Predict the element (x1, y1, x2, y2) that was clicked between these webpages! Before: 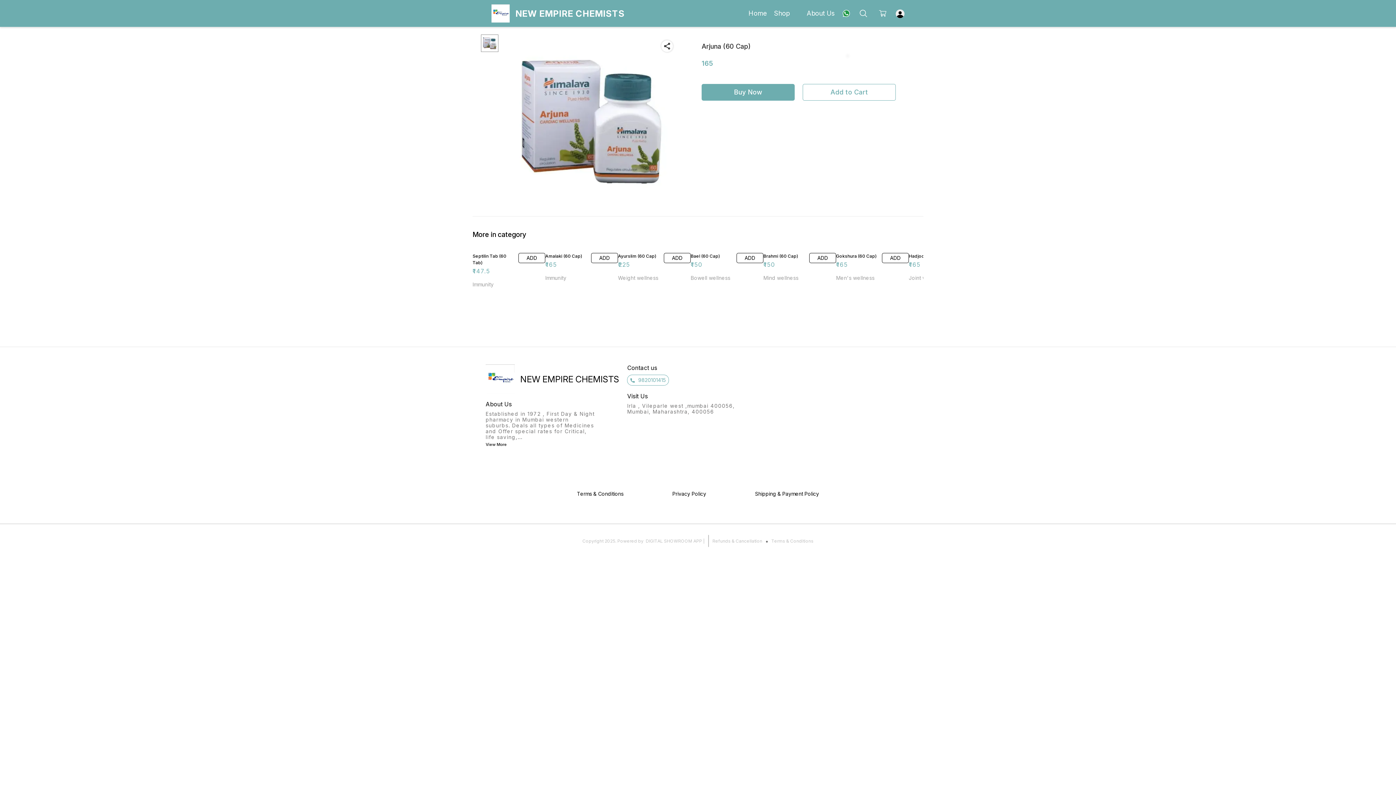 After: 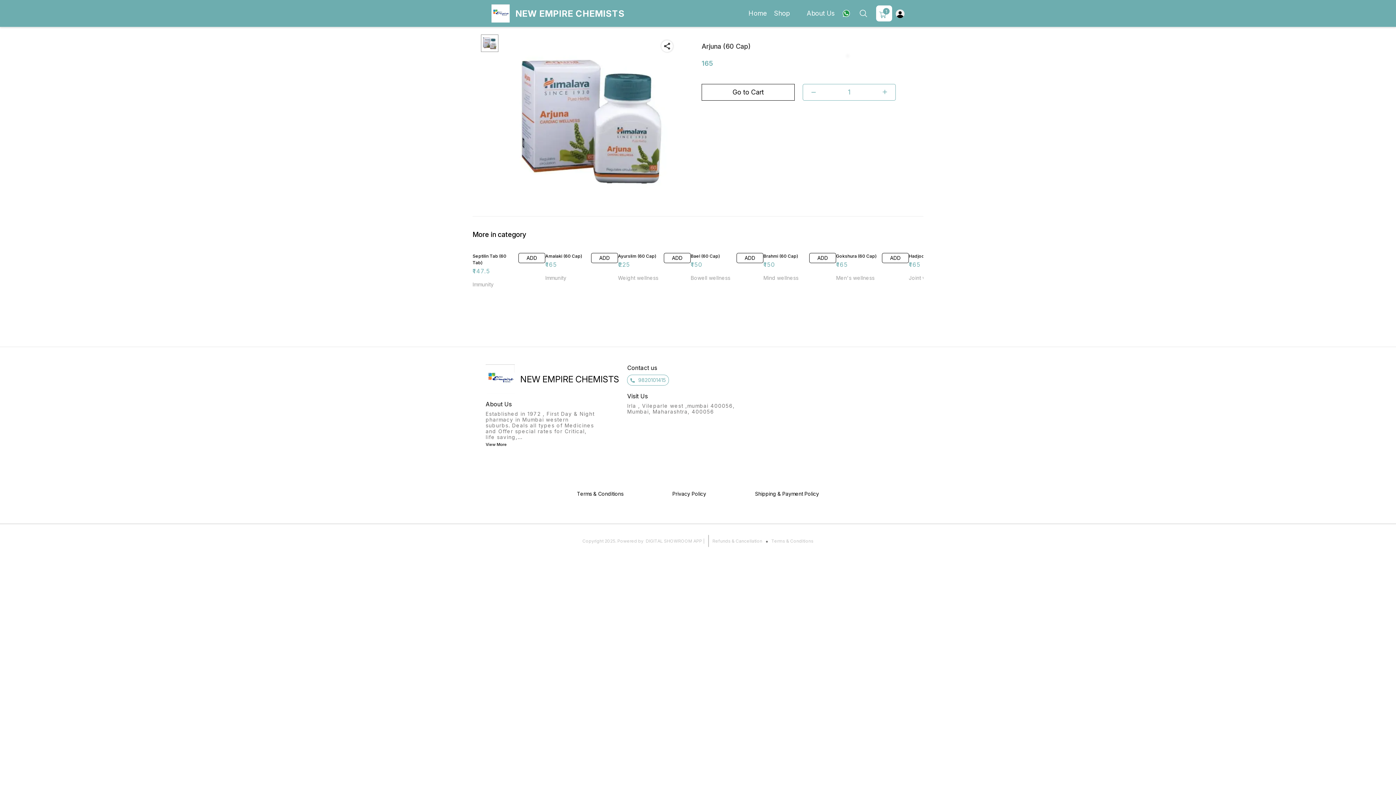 Action: bbox: (802, 84, 896, 100) label: Add to Cart